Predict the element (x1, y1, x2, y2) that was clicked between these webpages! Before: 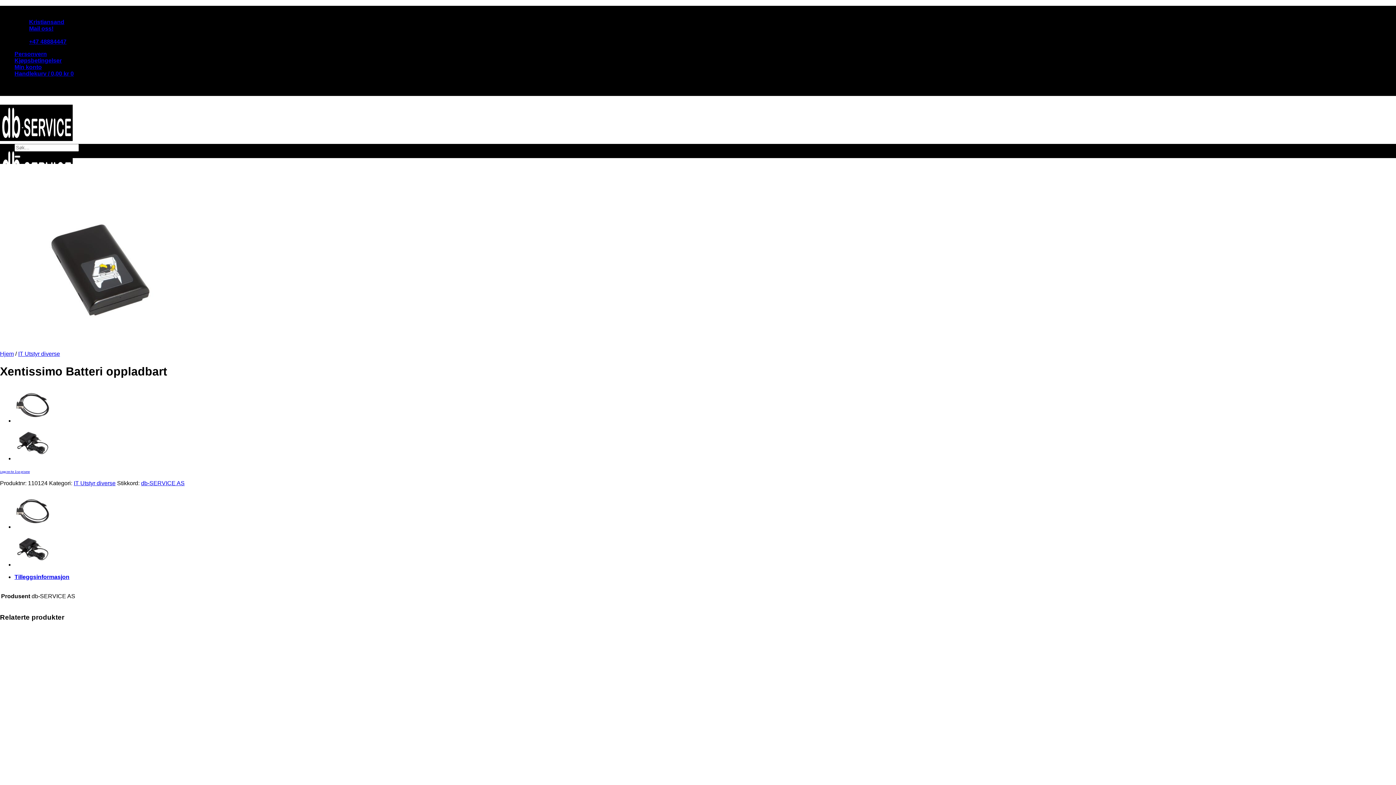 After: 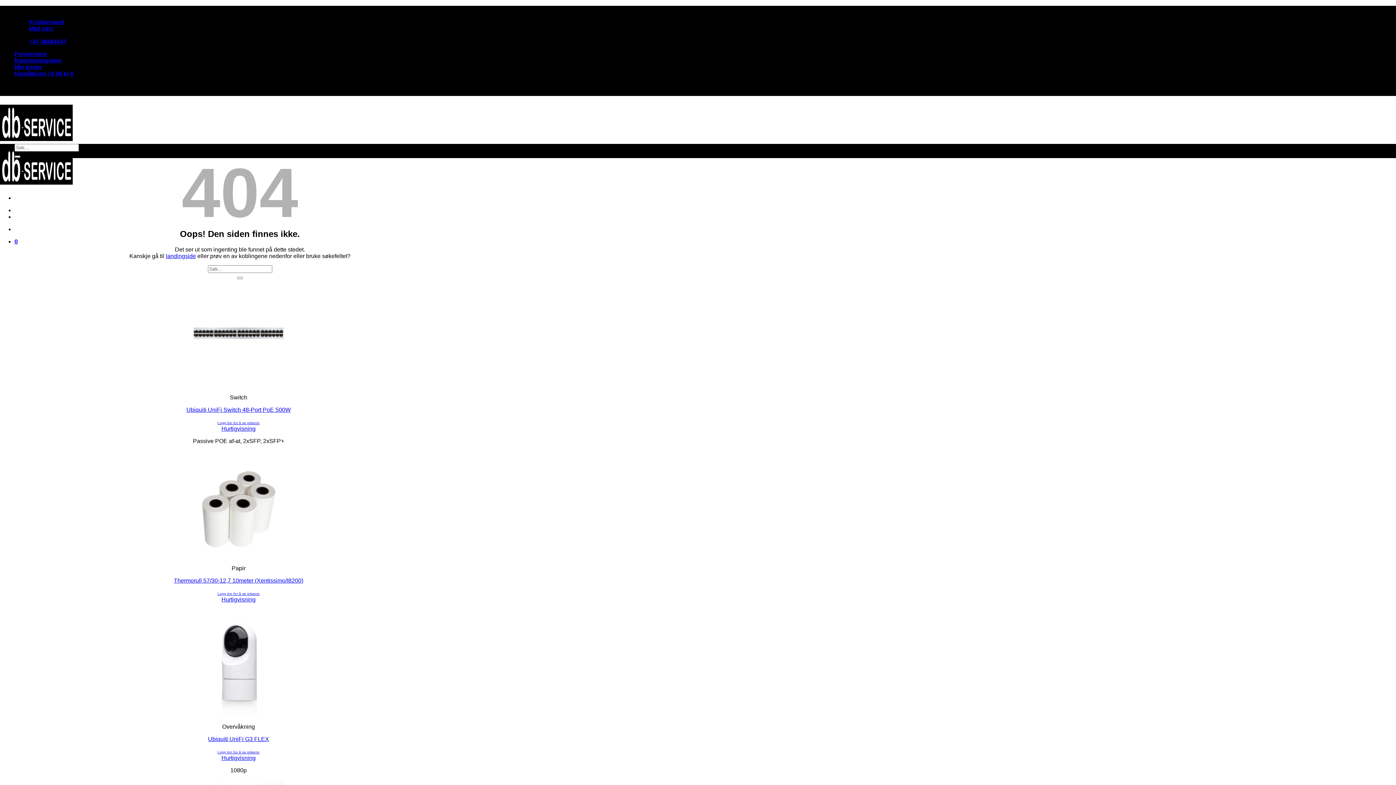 Action: bbox: (141, 480, 184, 486) label: db-SERVICE AS